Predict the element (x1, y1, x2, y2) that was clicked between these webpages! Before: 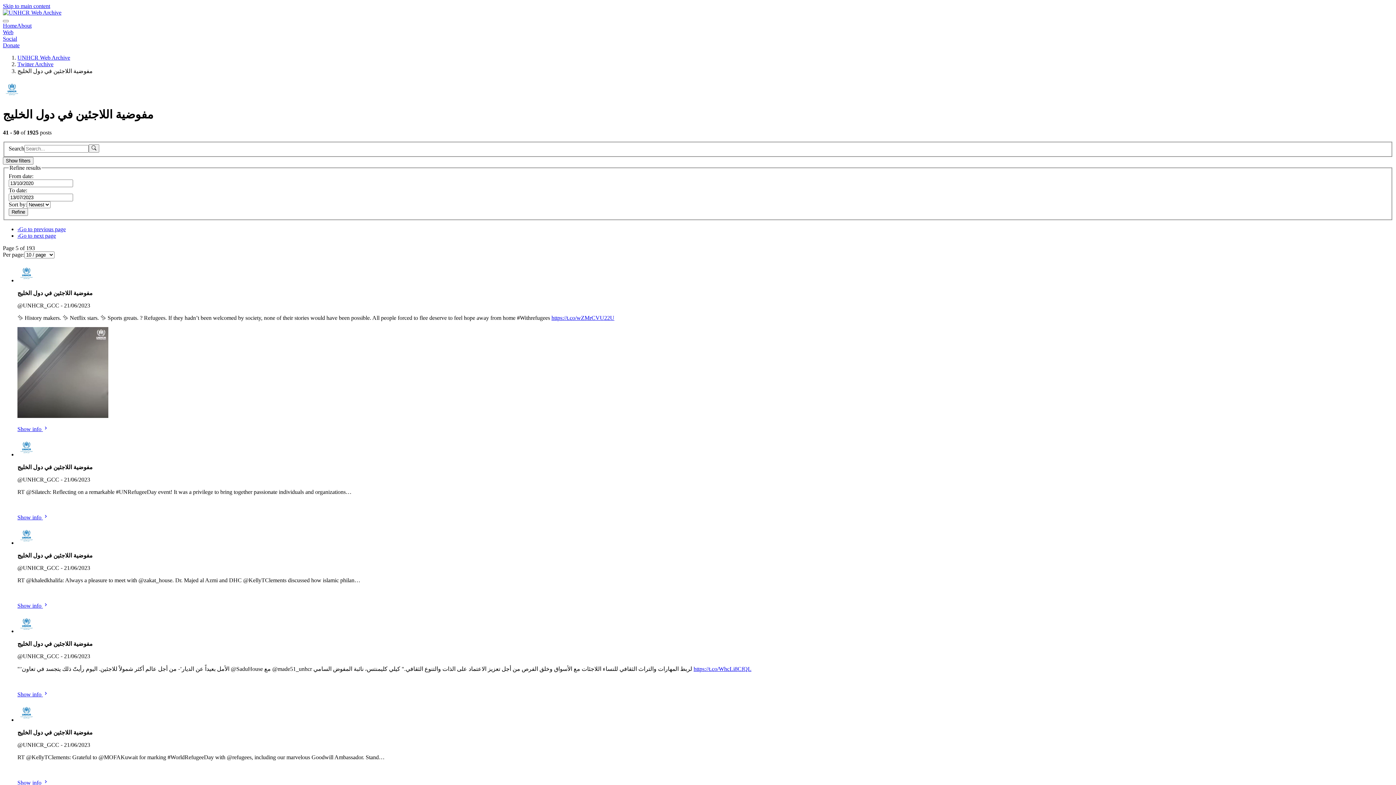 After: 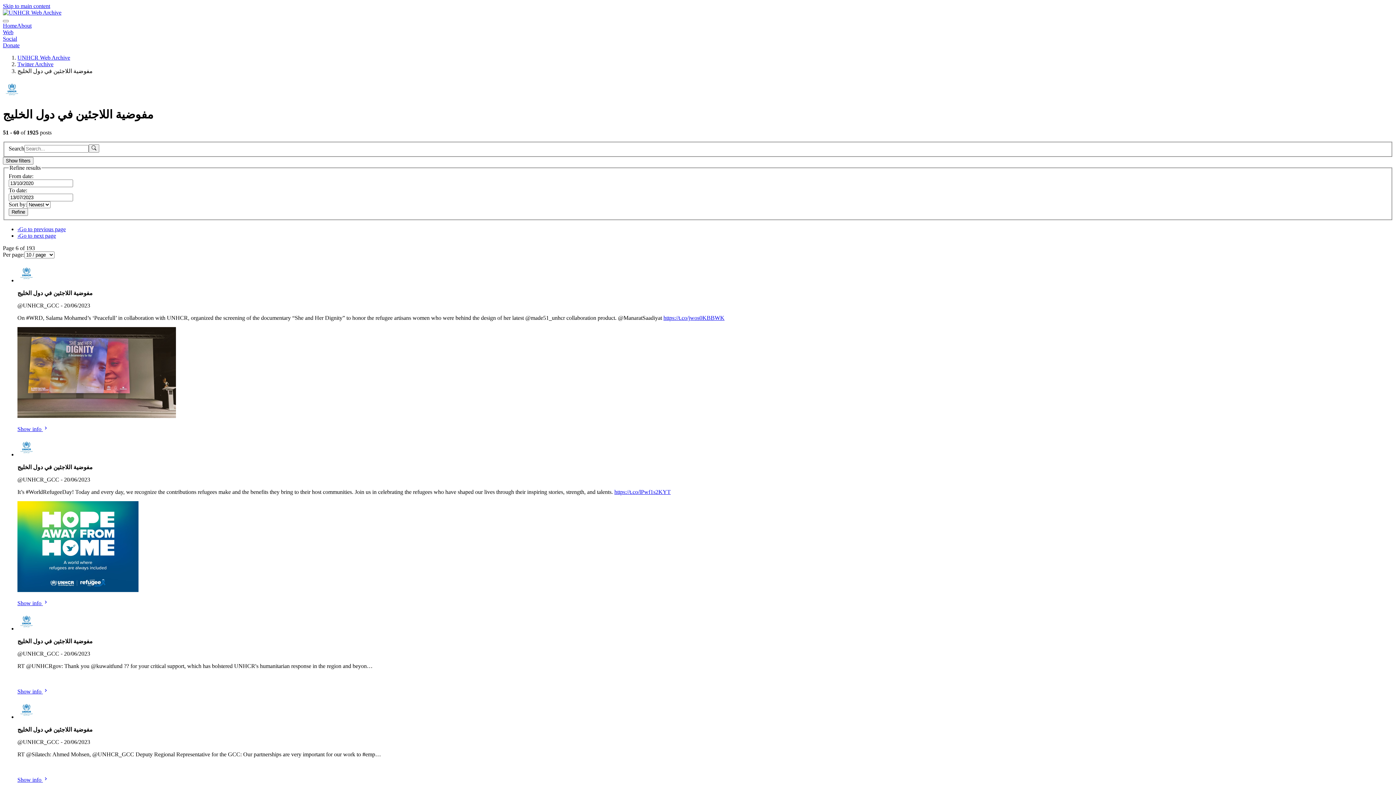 Action: bbox: (17, 232, 56, 239) label: ›Go to next page